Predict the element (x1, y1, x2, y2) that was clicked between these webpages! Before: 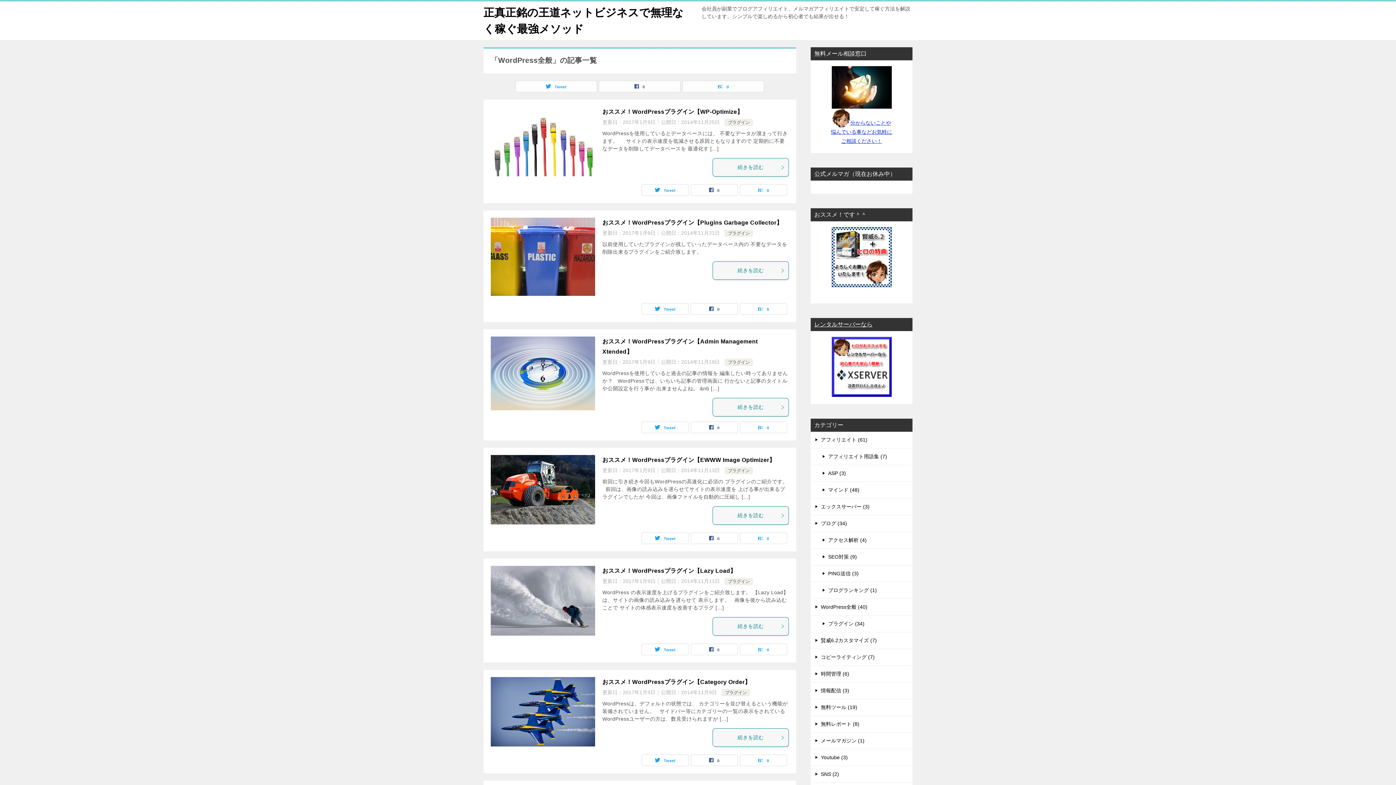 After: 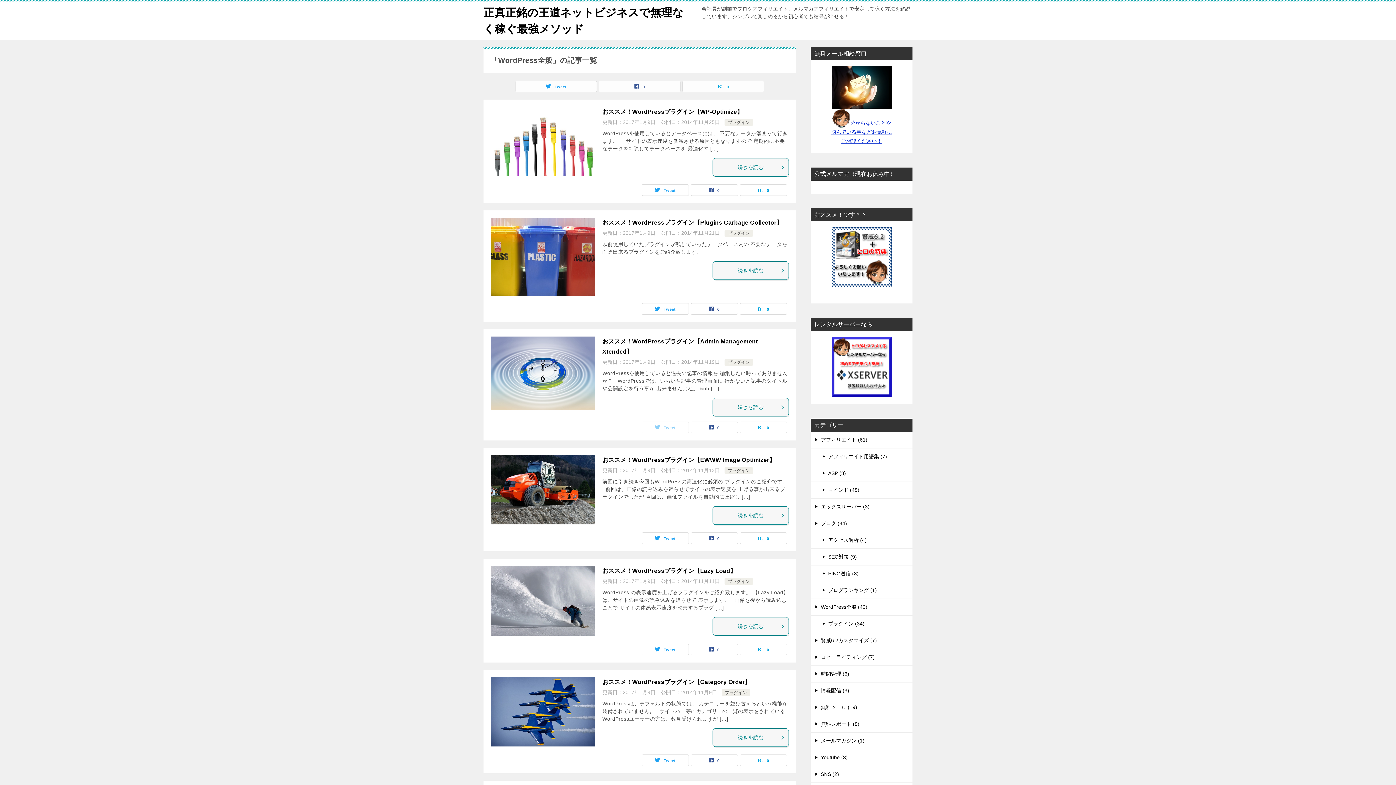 Action: bbox: (642, 422, 688, 433) label: Tweet